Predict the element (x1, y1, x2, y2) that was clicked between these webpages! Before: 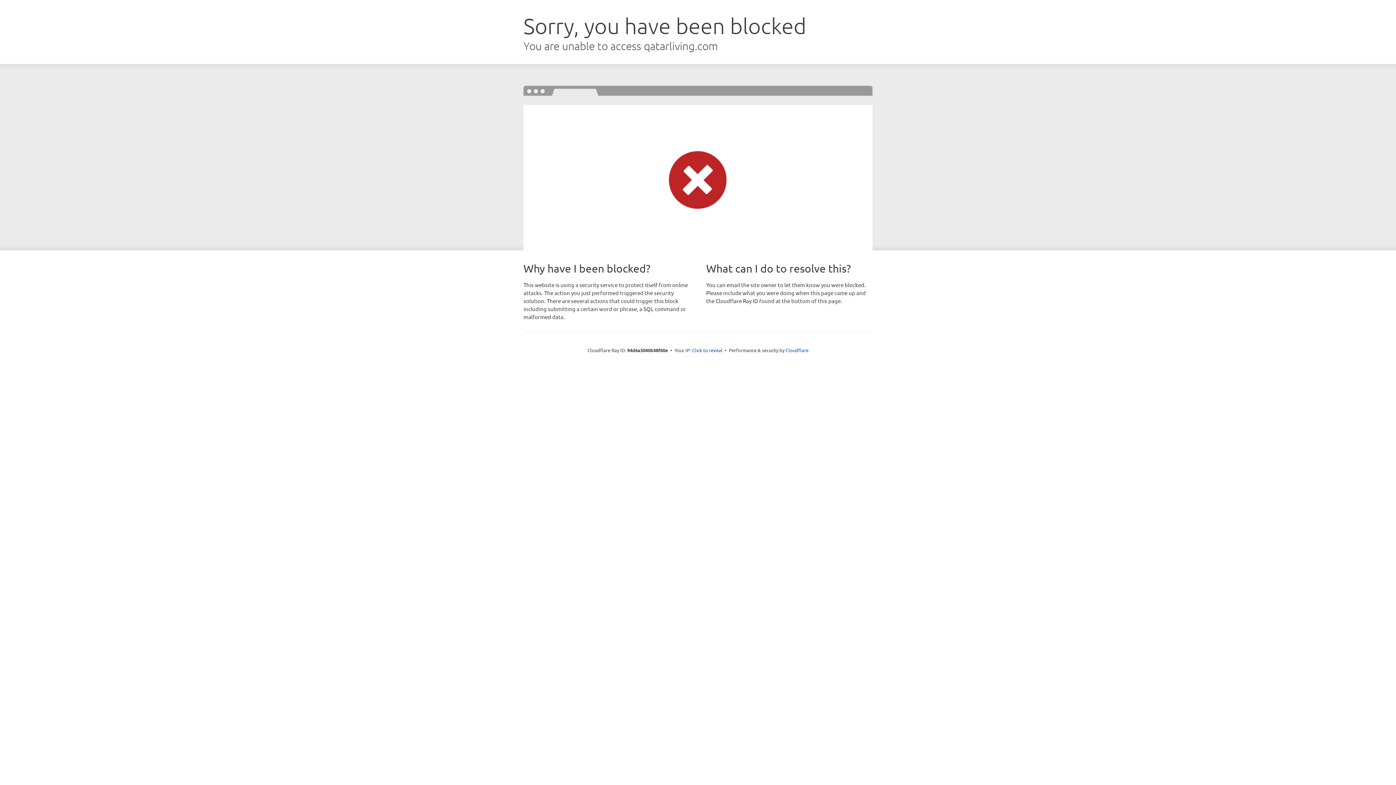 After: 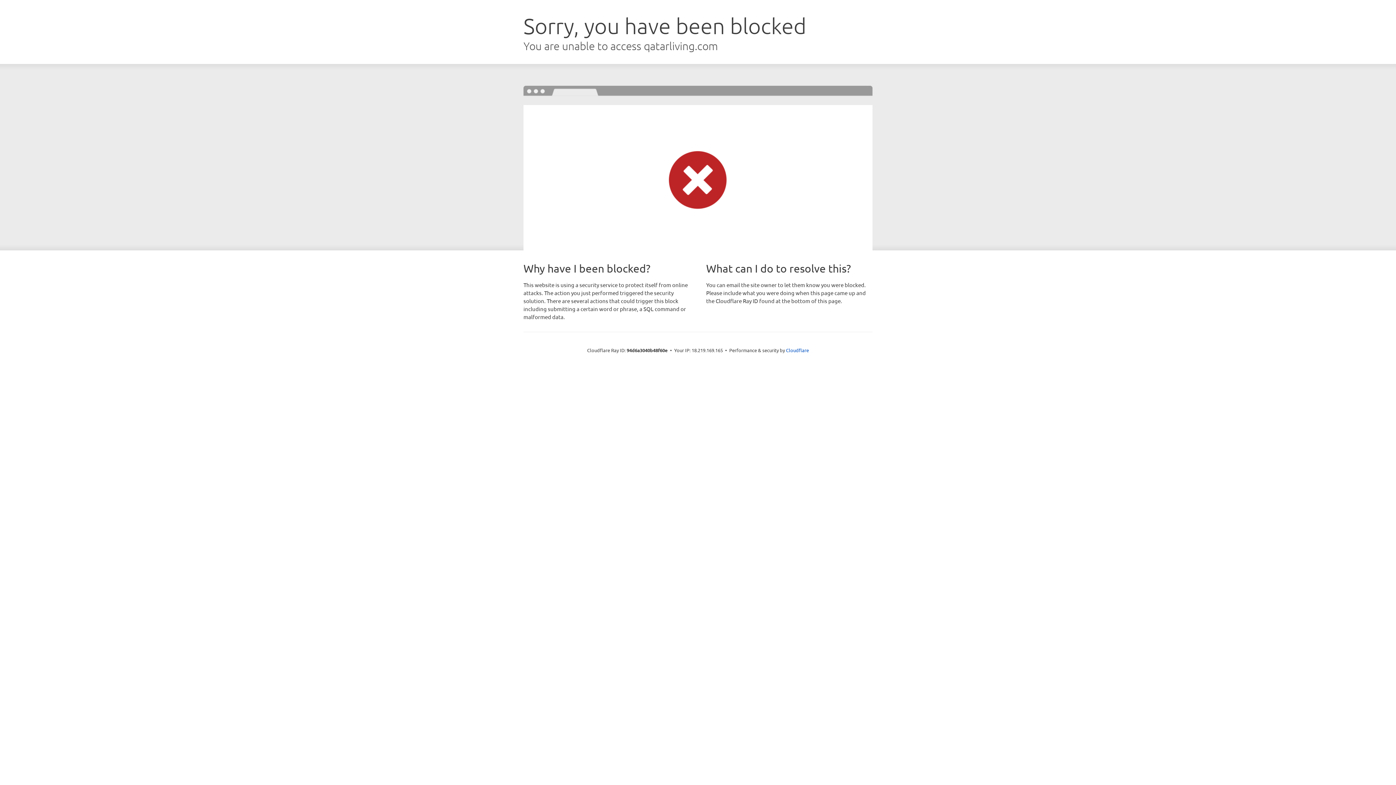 Action: bbox: (692, 346, 722, 353) label: Click to reveal